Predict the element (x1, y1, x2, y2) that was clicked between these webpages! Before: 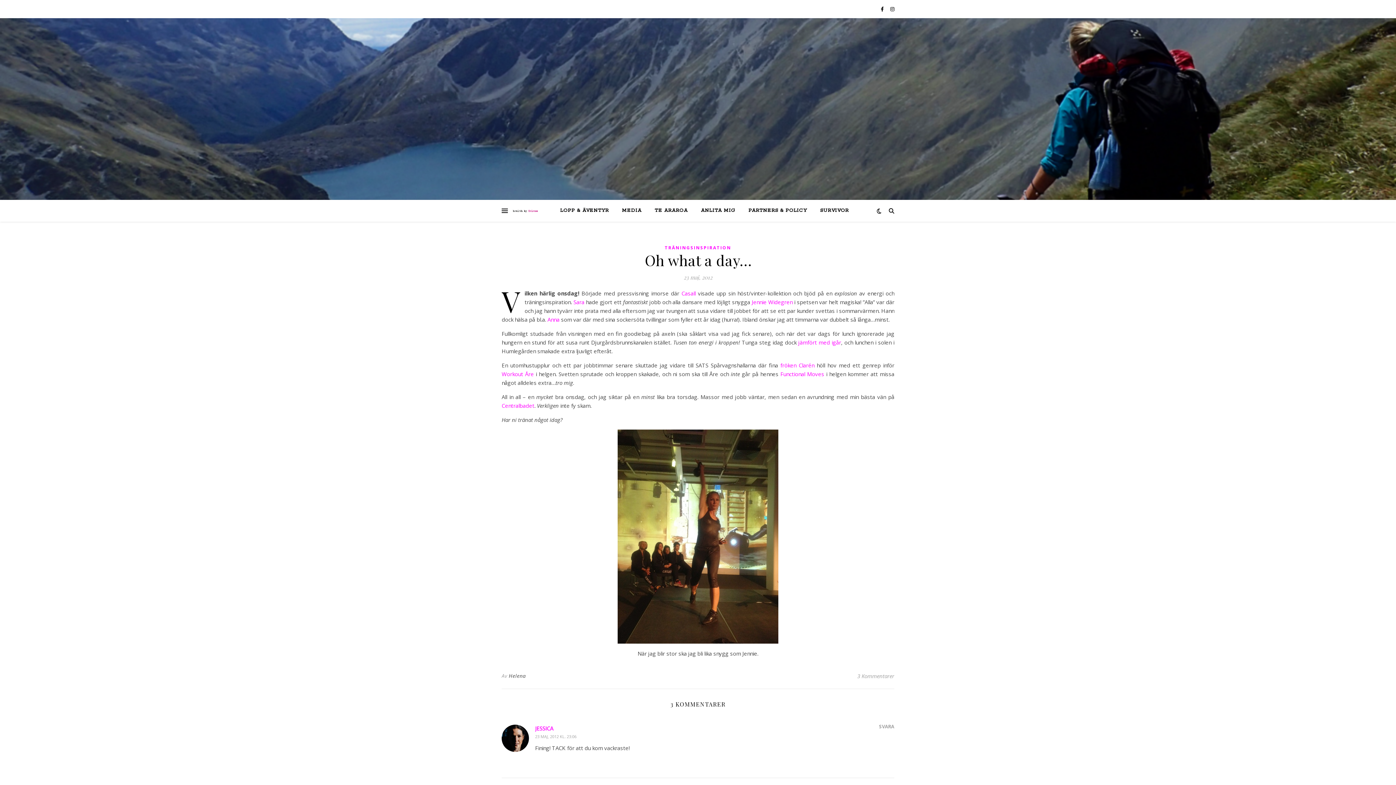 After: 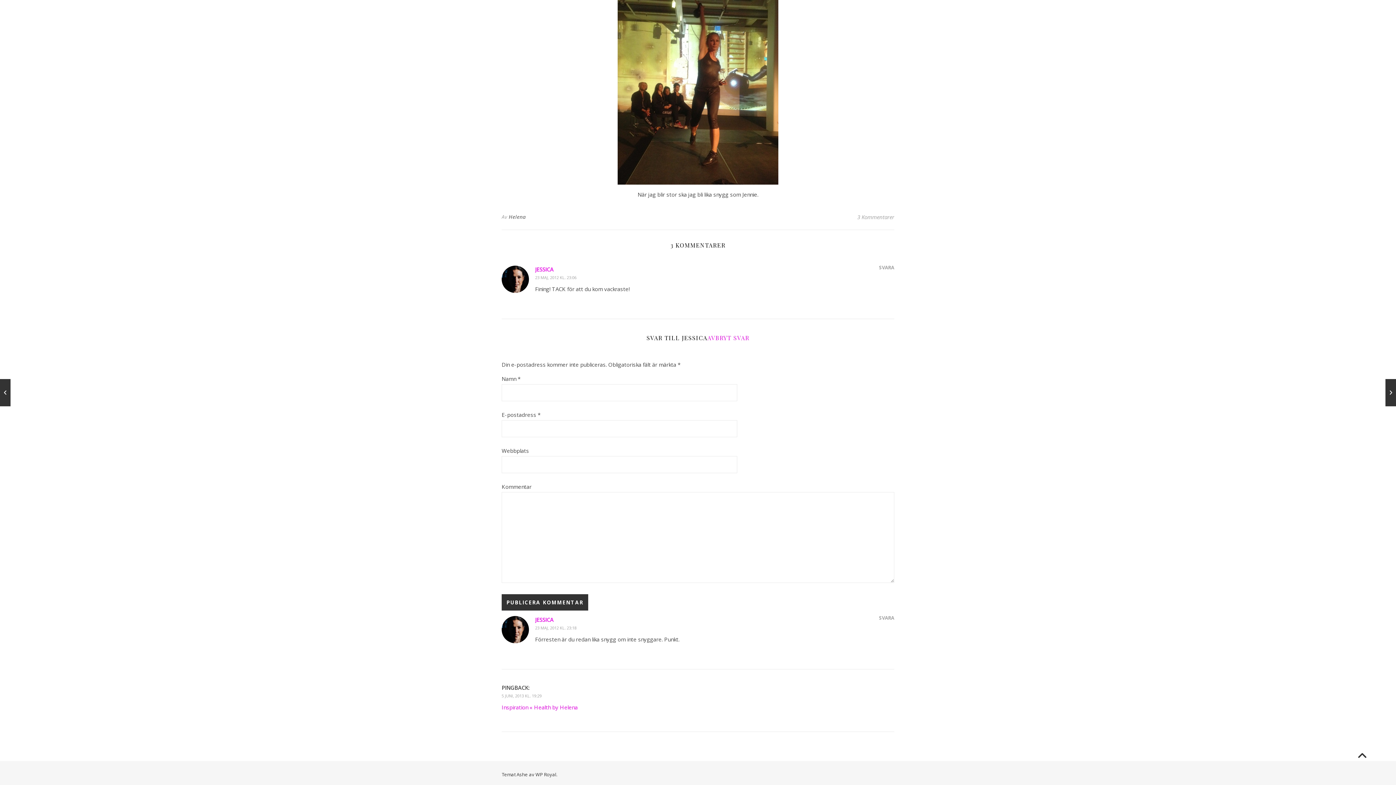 Action: label: Svar till jessica bbox: (879, 722, 894, 731)